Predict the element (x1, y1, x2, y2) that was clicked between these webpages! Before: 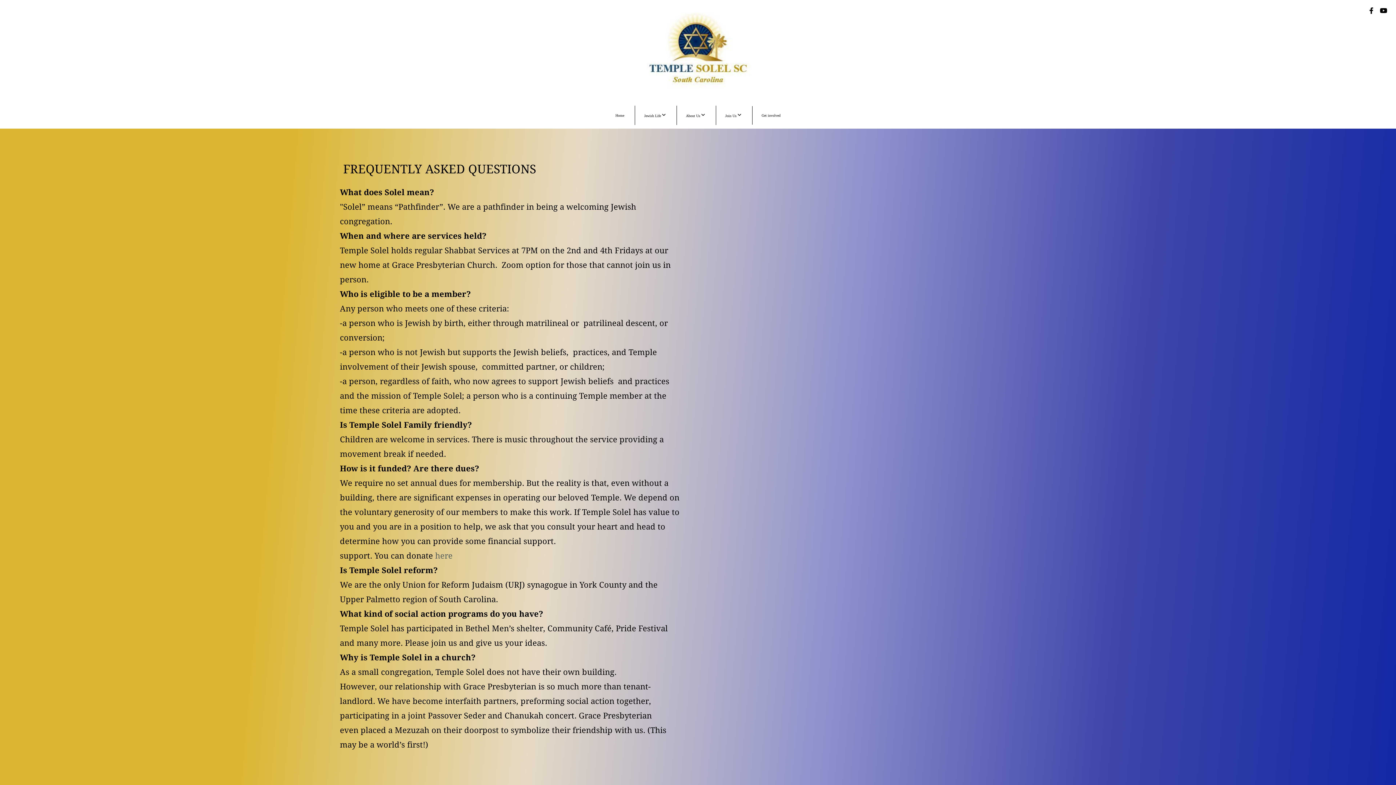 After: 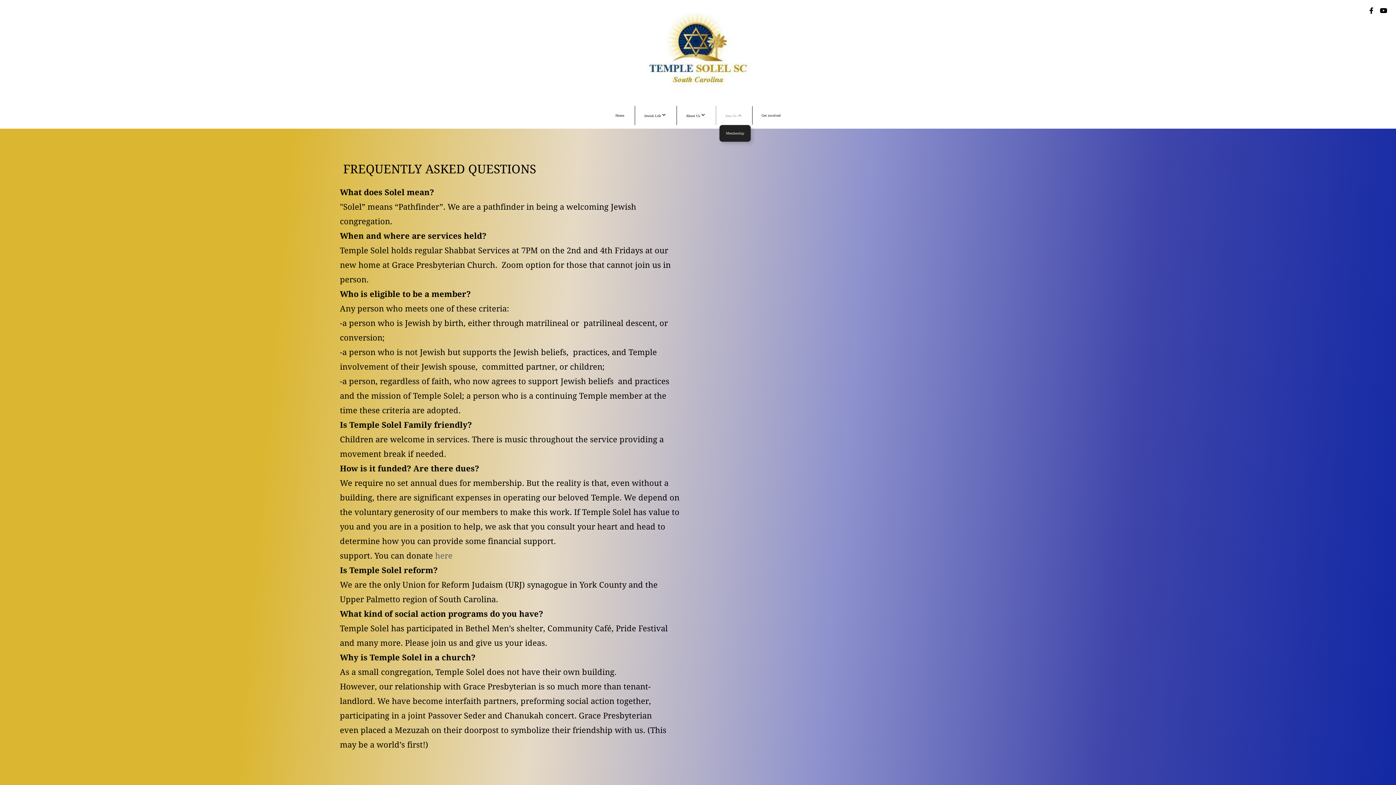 Action: label: Join Us  bbox: (716, 105, 750, 125)